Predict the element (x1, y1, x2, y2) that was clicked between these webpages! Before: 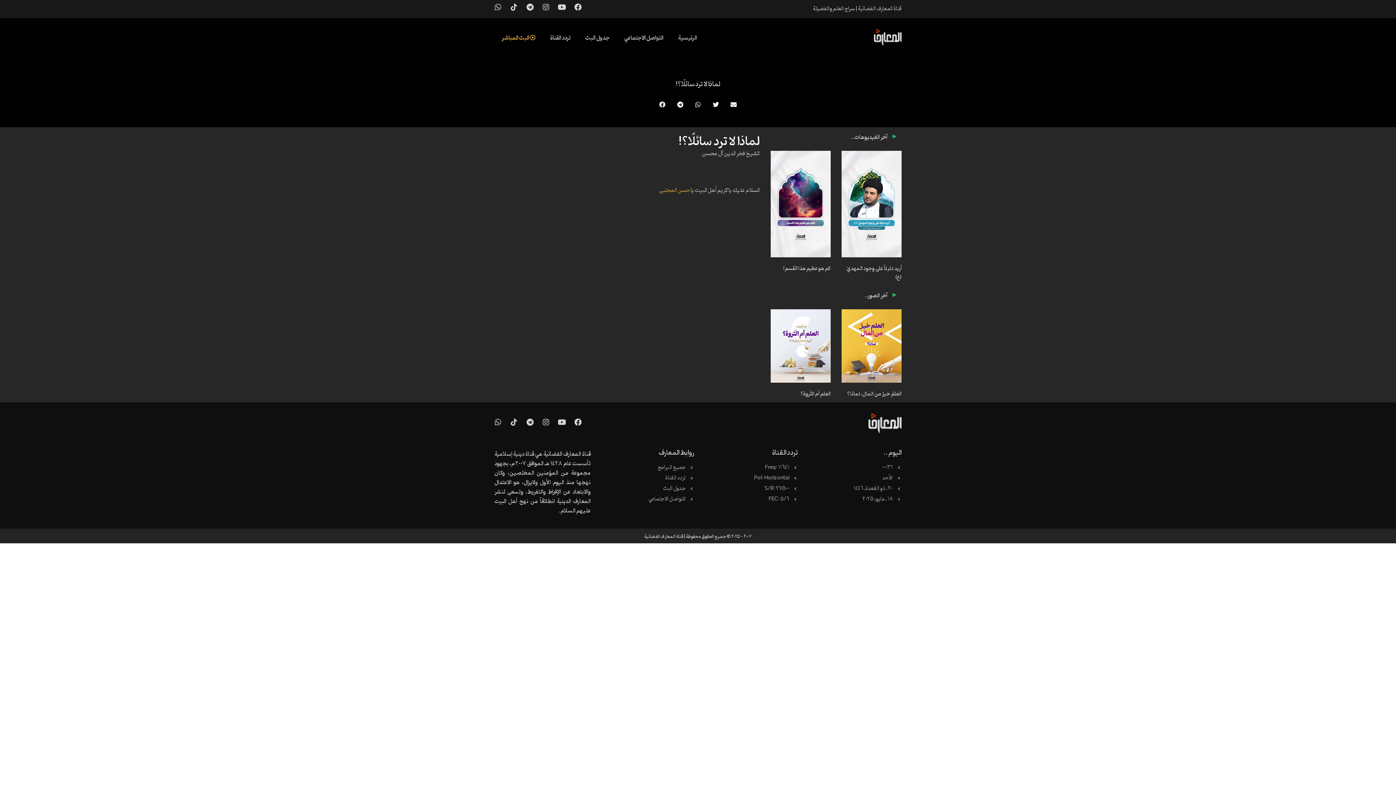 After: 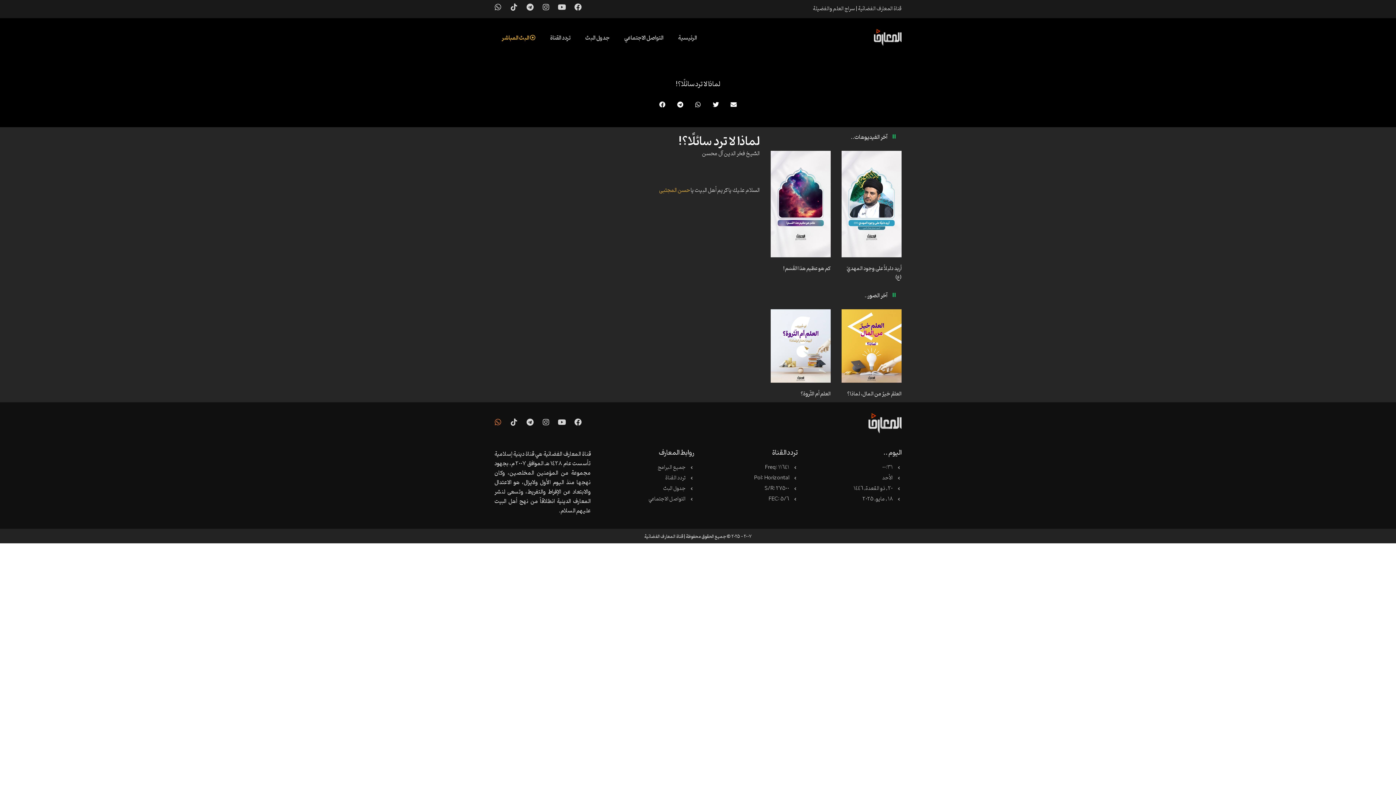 Action: bbox: (494, 418, 501, 426) label: Whatsapp